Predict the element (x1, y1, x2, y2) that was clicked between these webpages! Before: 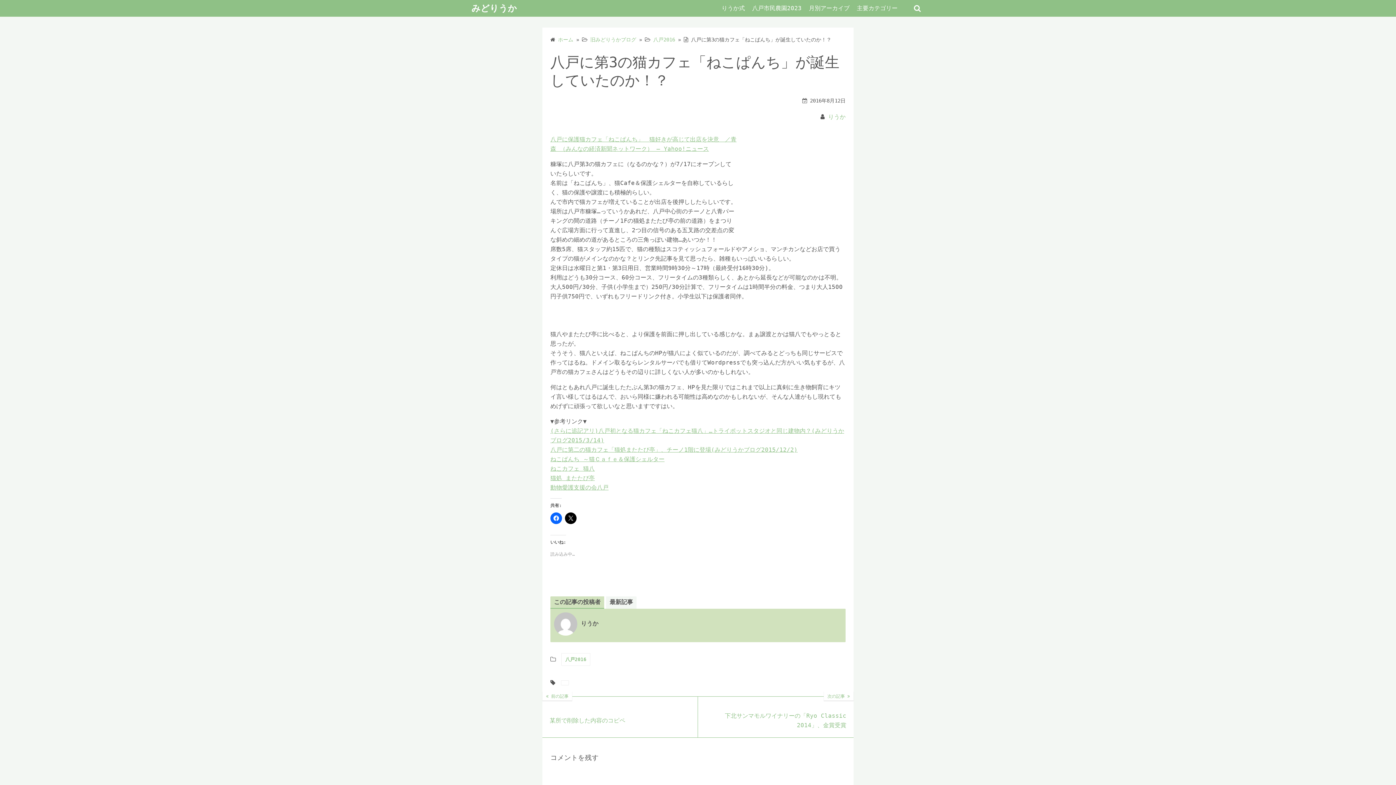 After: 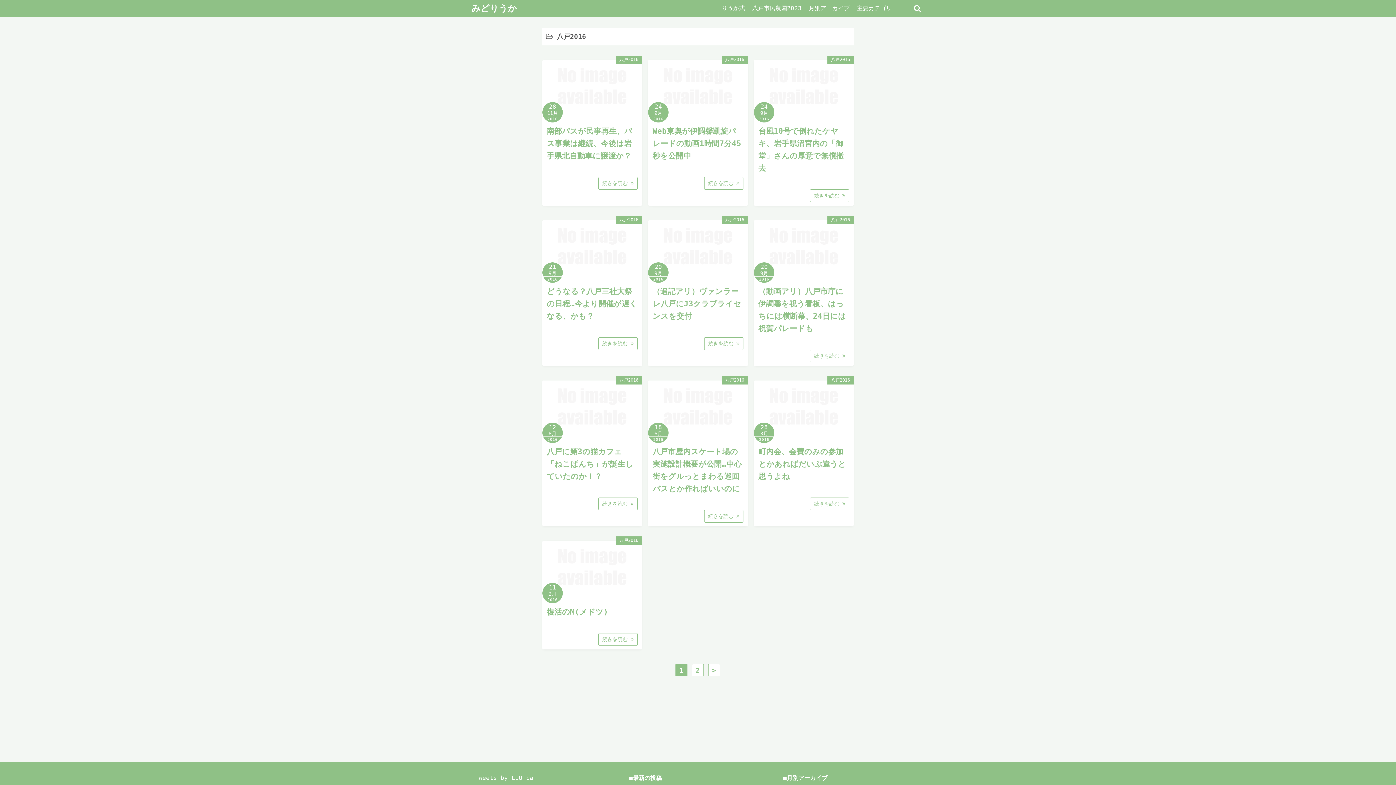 Action: label: 八戸2016 bbox: (561, 653, 590, 666)